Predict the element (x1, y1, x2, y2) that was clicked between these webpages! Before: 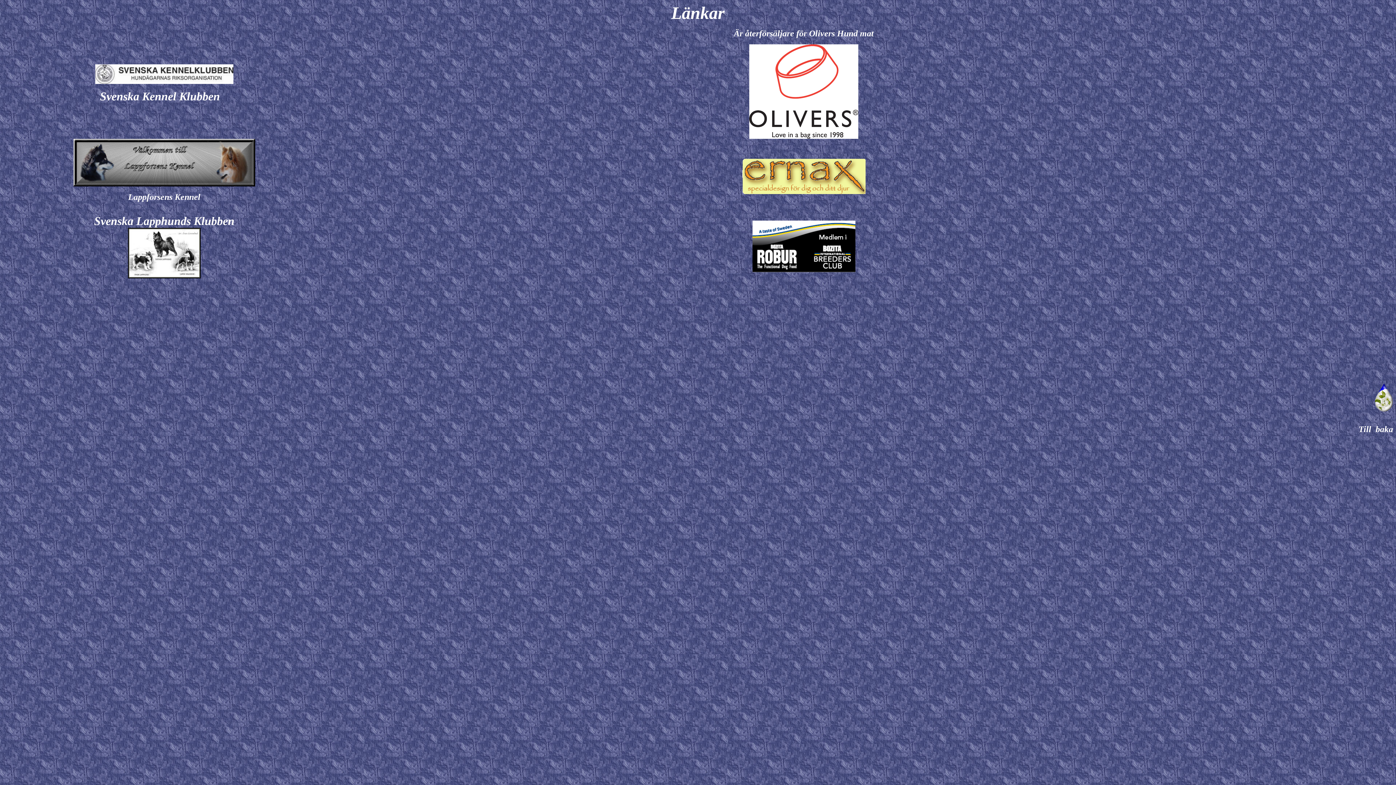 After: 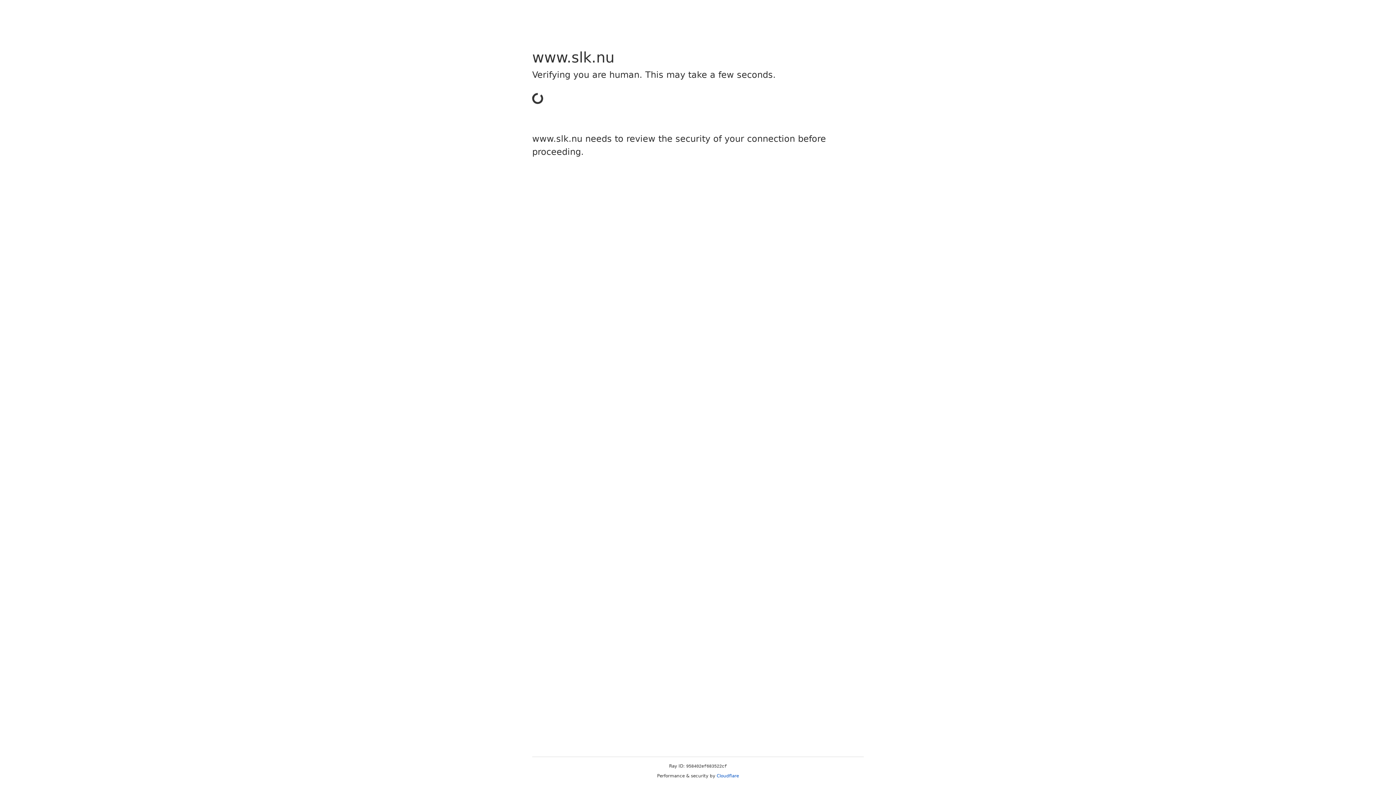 Action: bbox: (128, 273, 200, 279)